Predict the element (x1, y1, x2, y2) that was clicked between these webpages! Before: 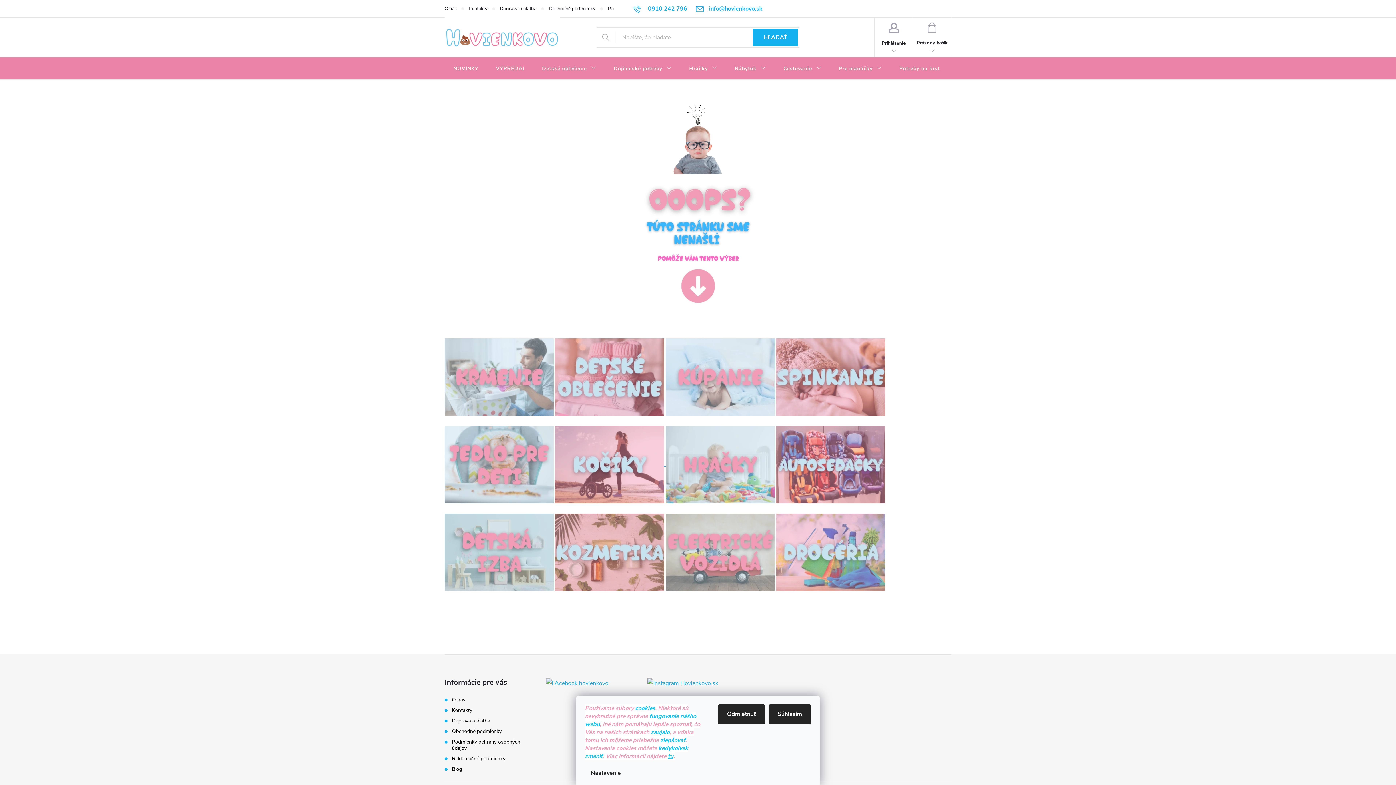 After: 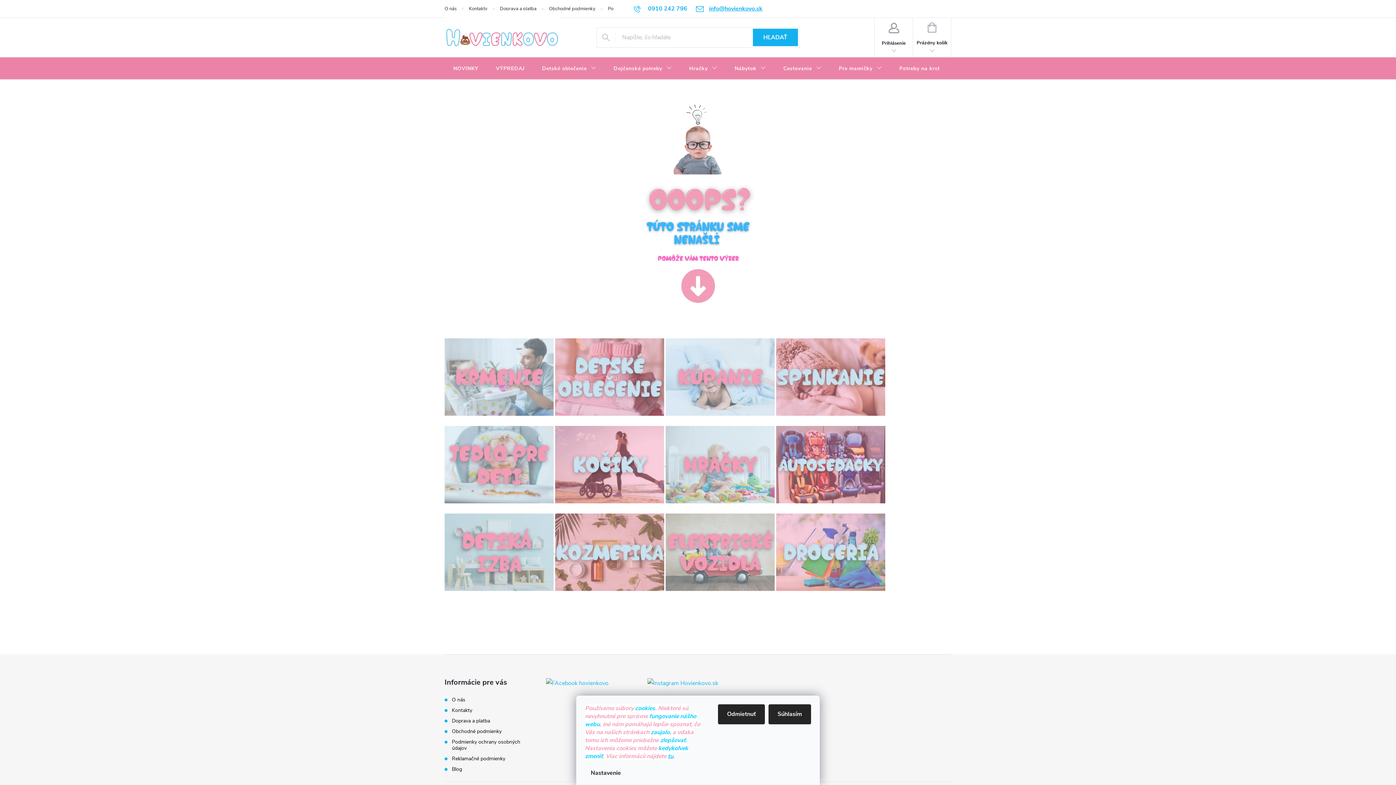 Action: bbox: (696, 0, 762, 17) label: info@hovienkovo.sk